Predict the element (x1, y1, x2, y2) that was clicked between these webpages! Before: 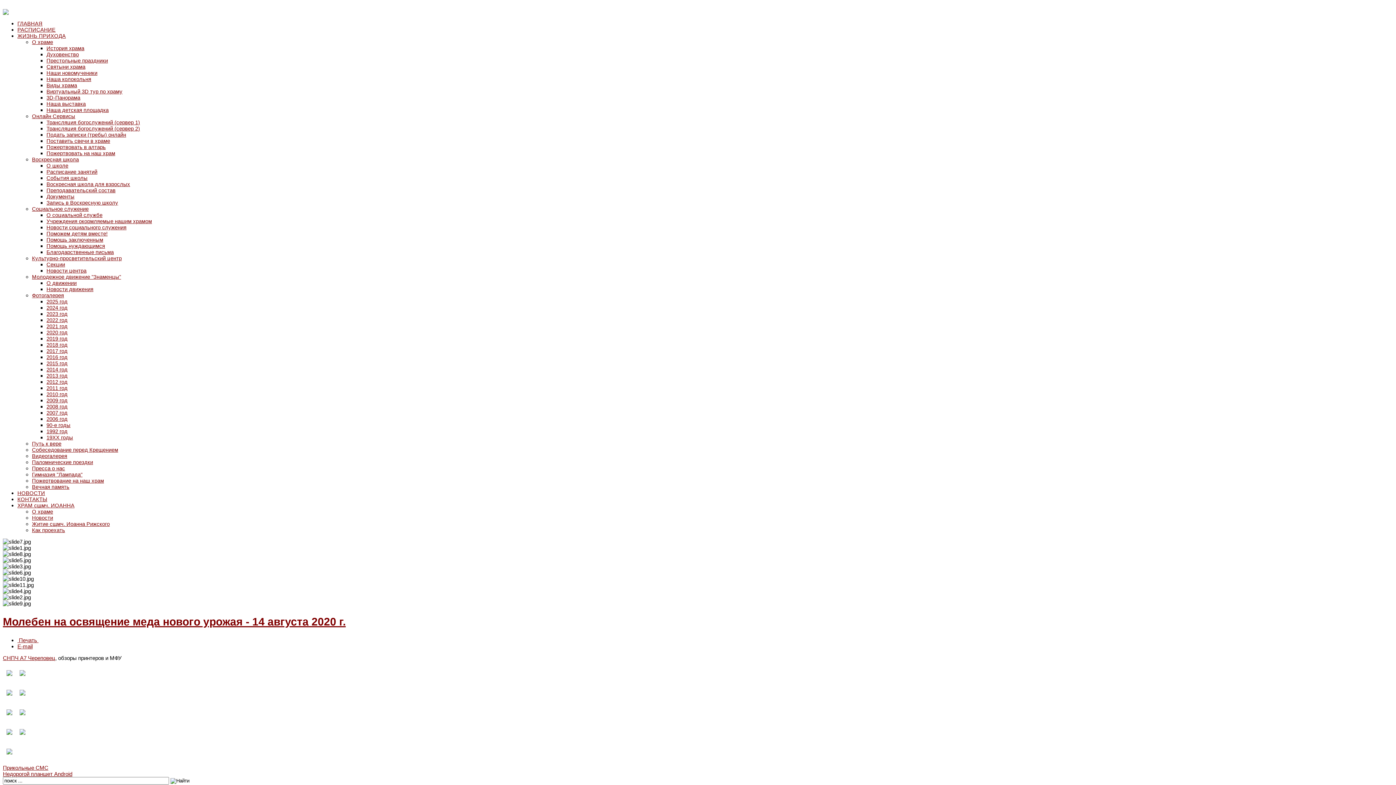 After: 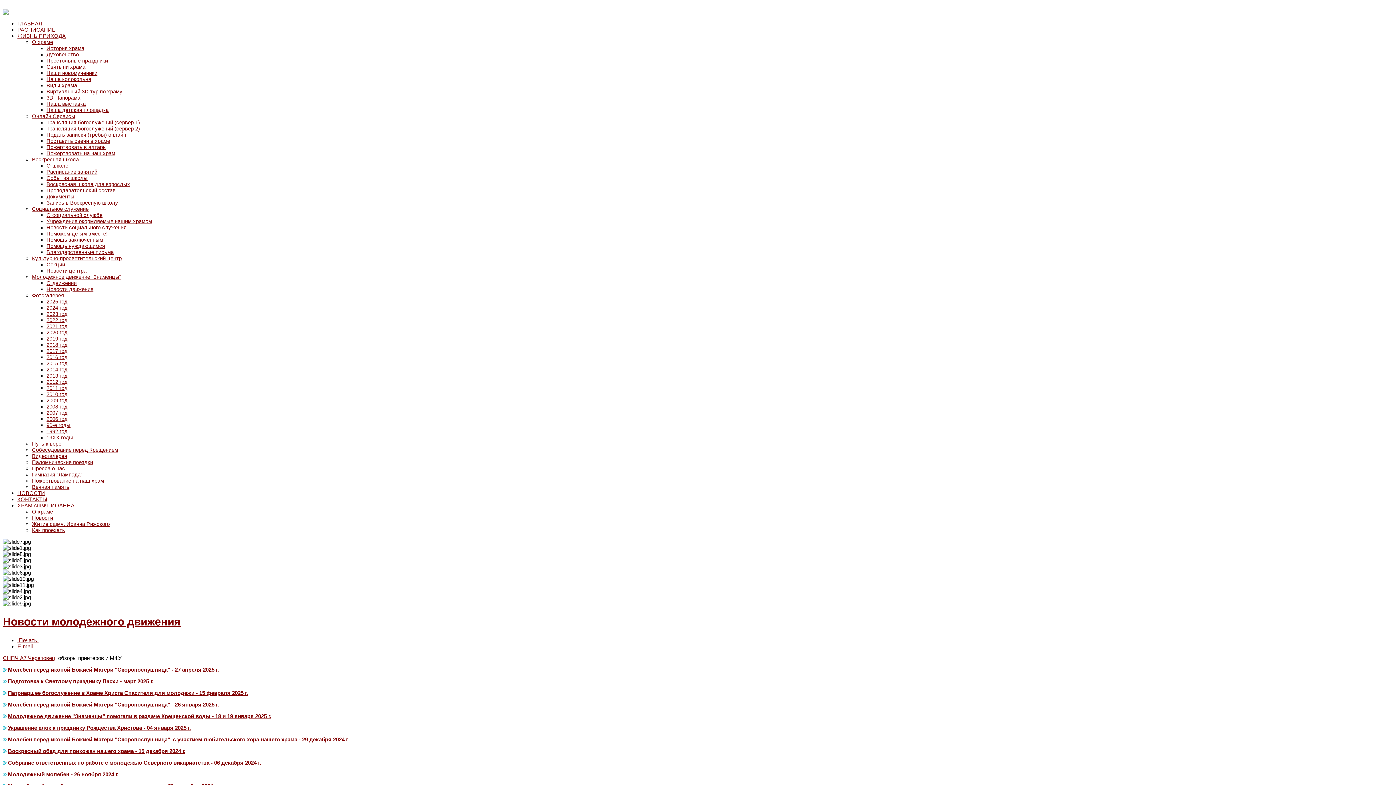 Action: label: Новости движения bbox: (46, 286, 93, 292)